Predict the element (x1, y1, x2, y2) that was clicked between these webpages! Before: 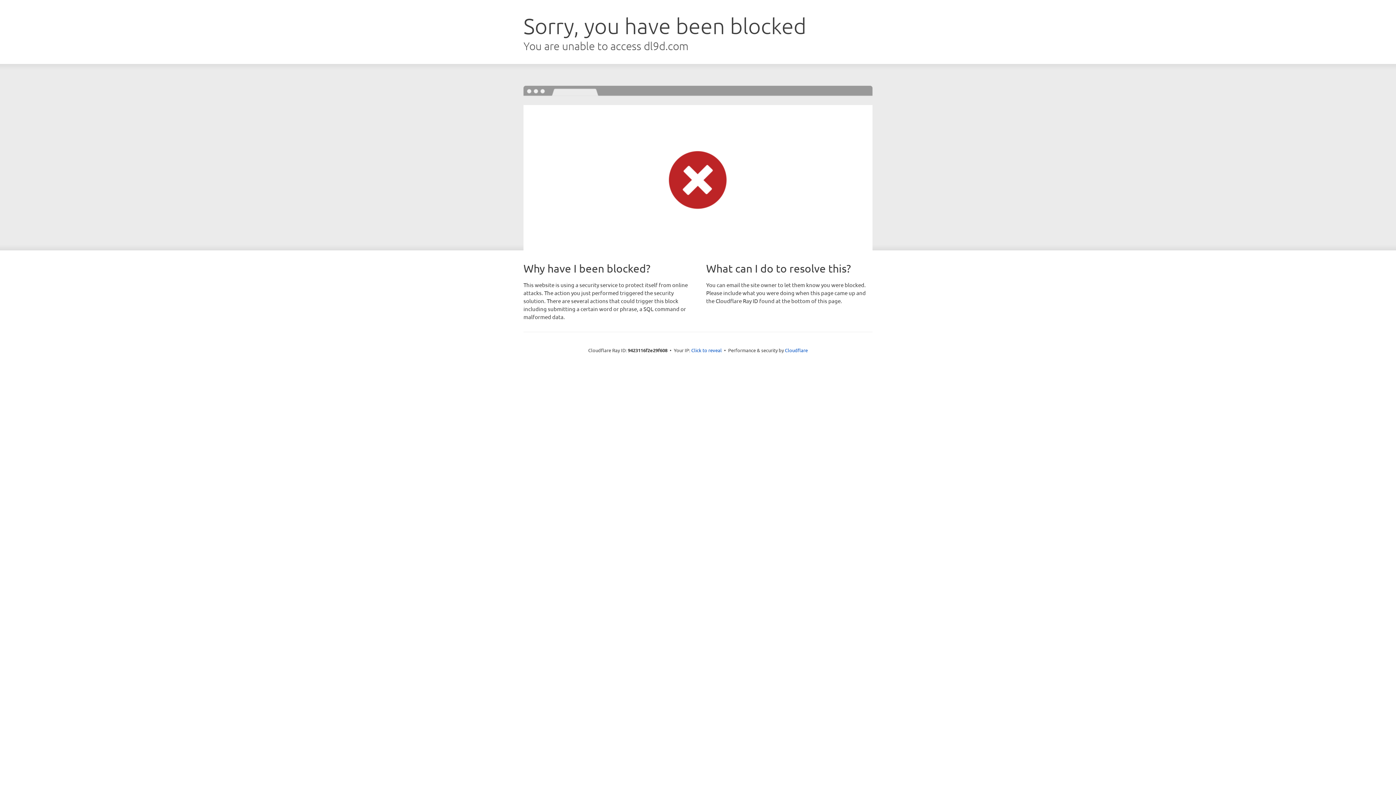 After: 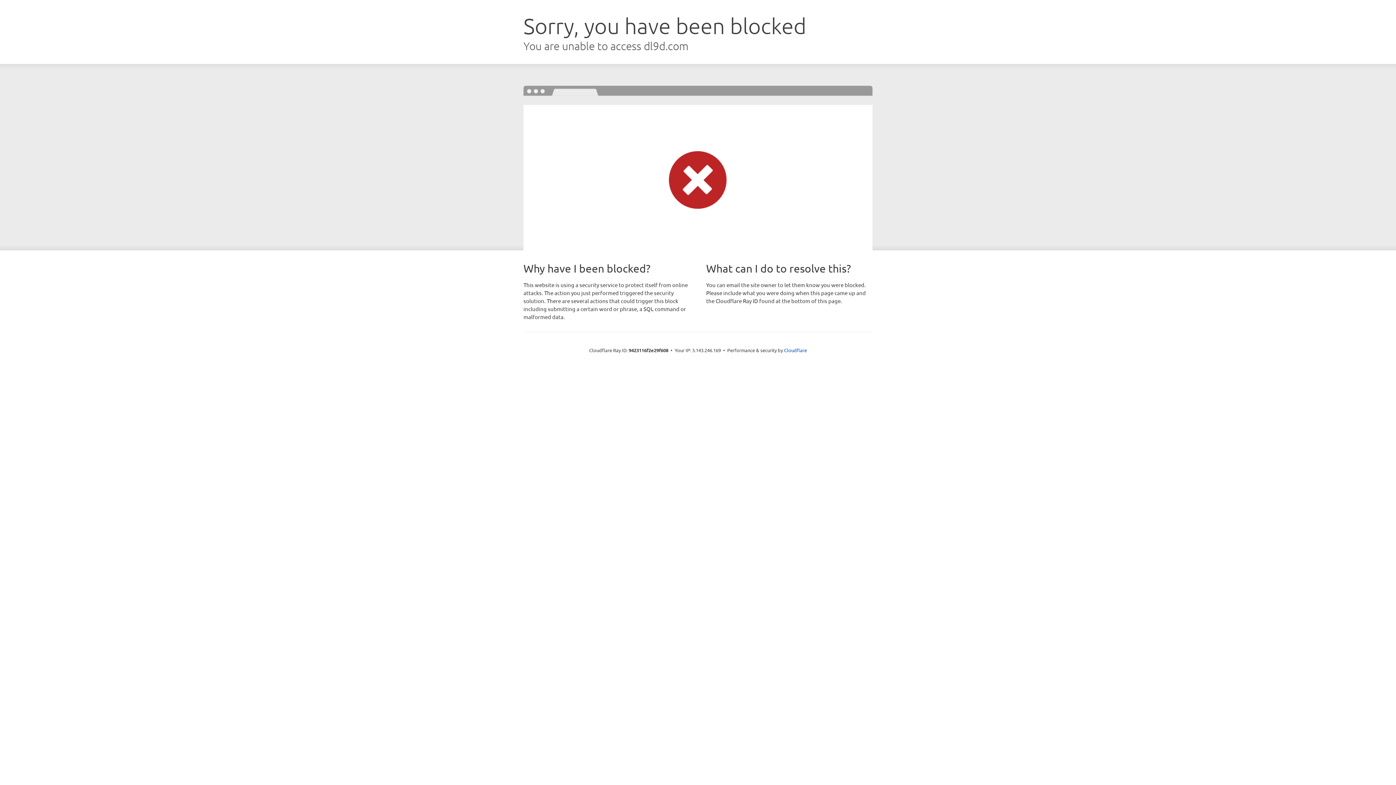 Action: label: Click to reveal bbox: (691, 346, 722, 353)